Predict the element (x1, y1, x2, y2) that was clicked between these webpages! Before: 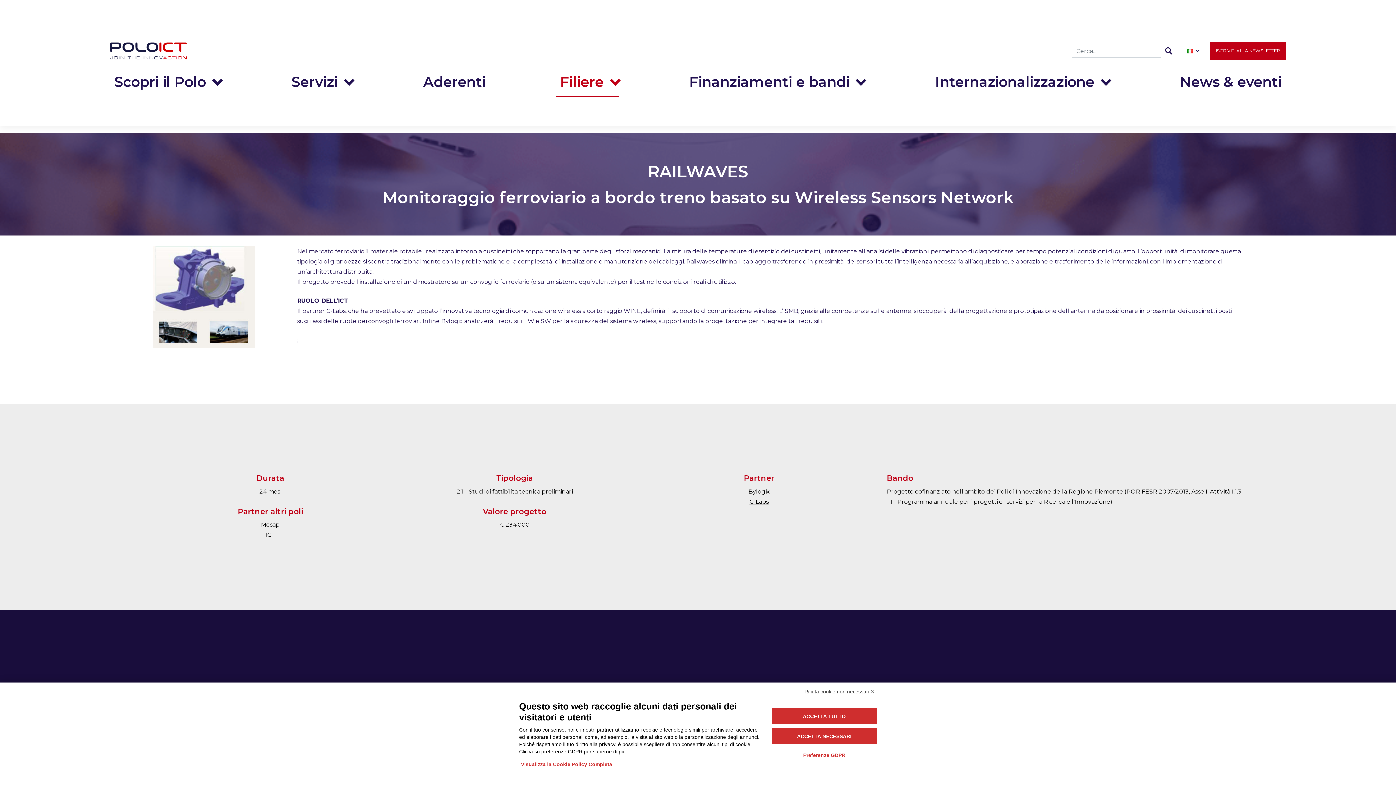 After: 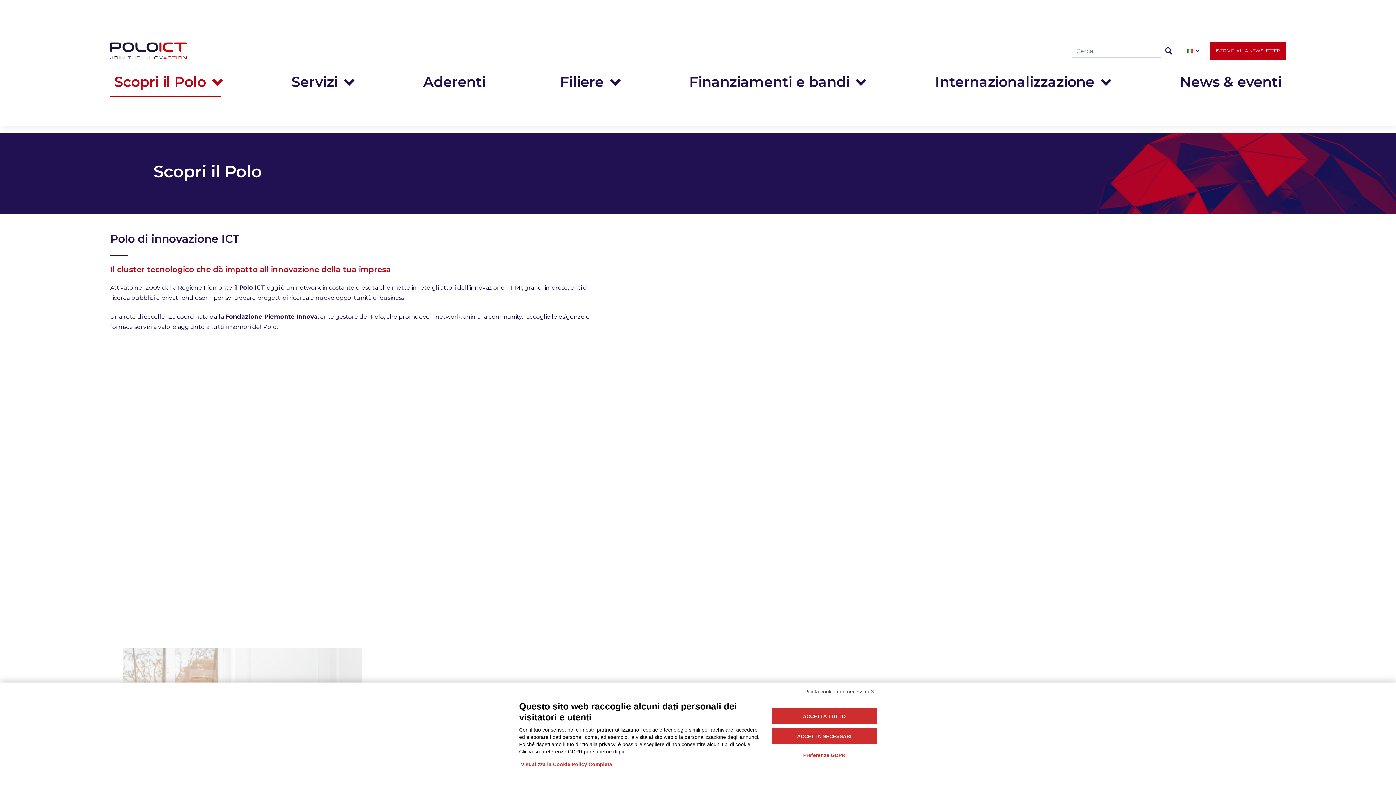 Action: label: Scopri il Polo bbox: (110, 67, 210, 94)